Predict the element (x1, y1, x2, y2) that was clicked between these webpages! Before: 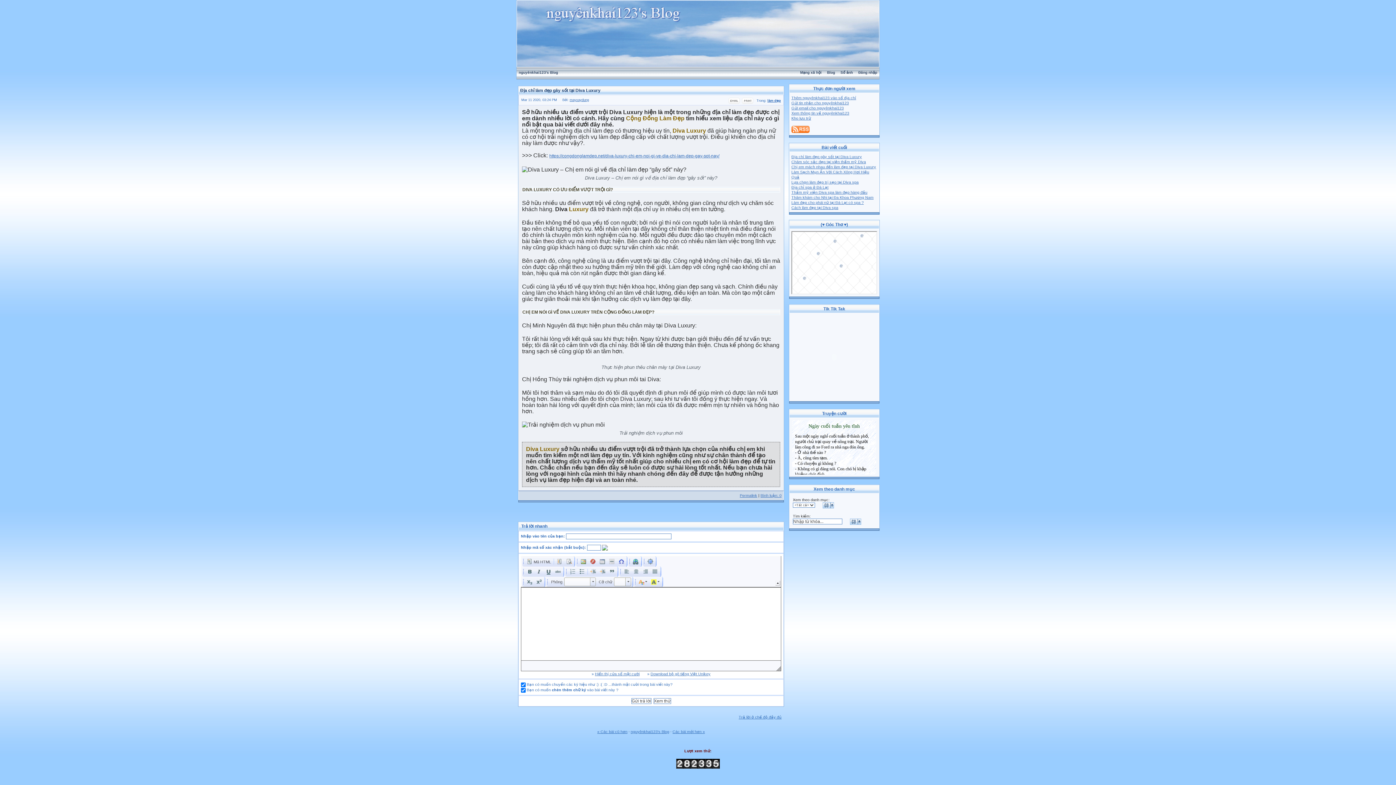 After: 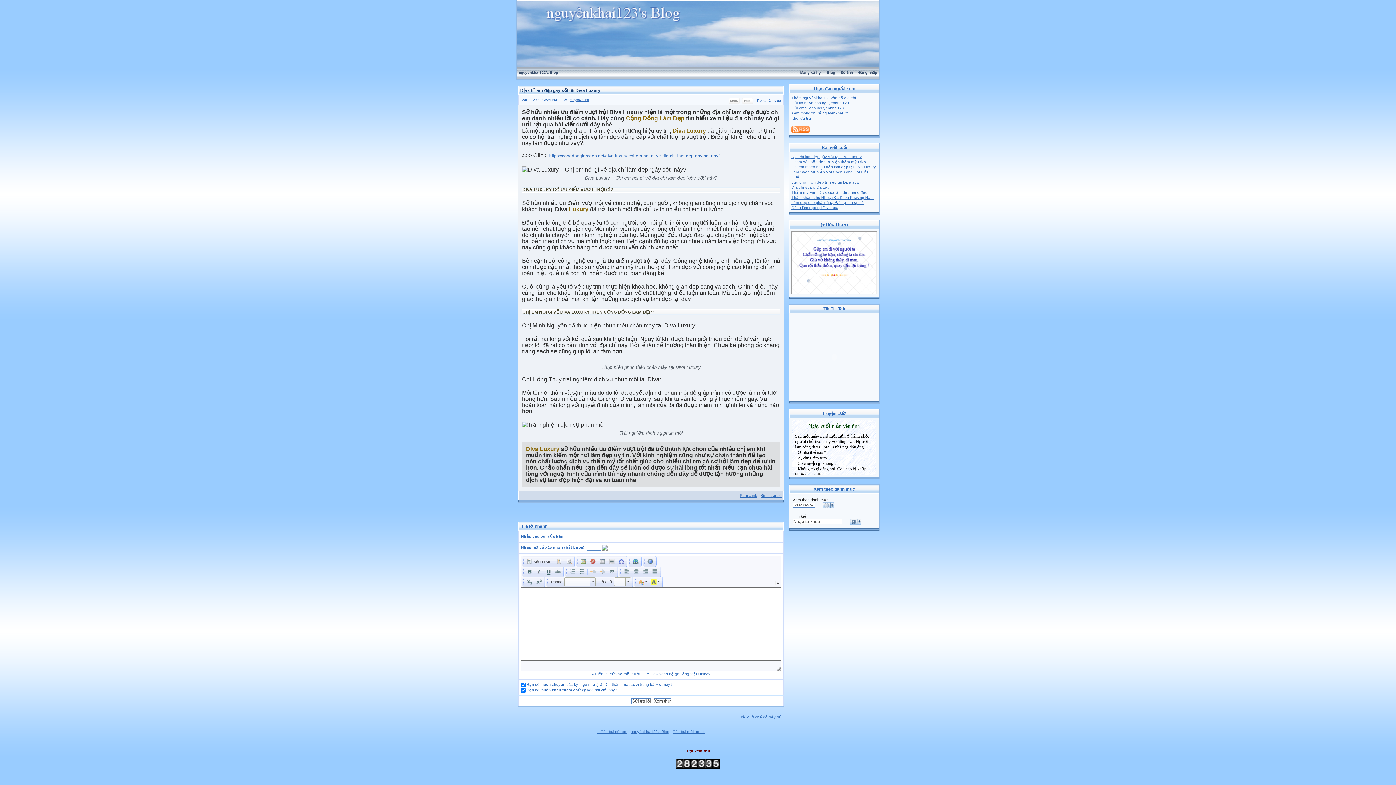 Action: label: Download bộ gõ tiếng Việt Unikey bbox: (650, 672, 710, 676)